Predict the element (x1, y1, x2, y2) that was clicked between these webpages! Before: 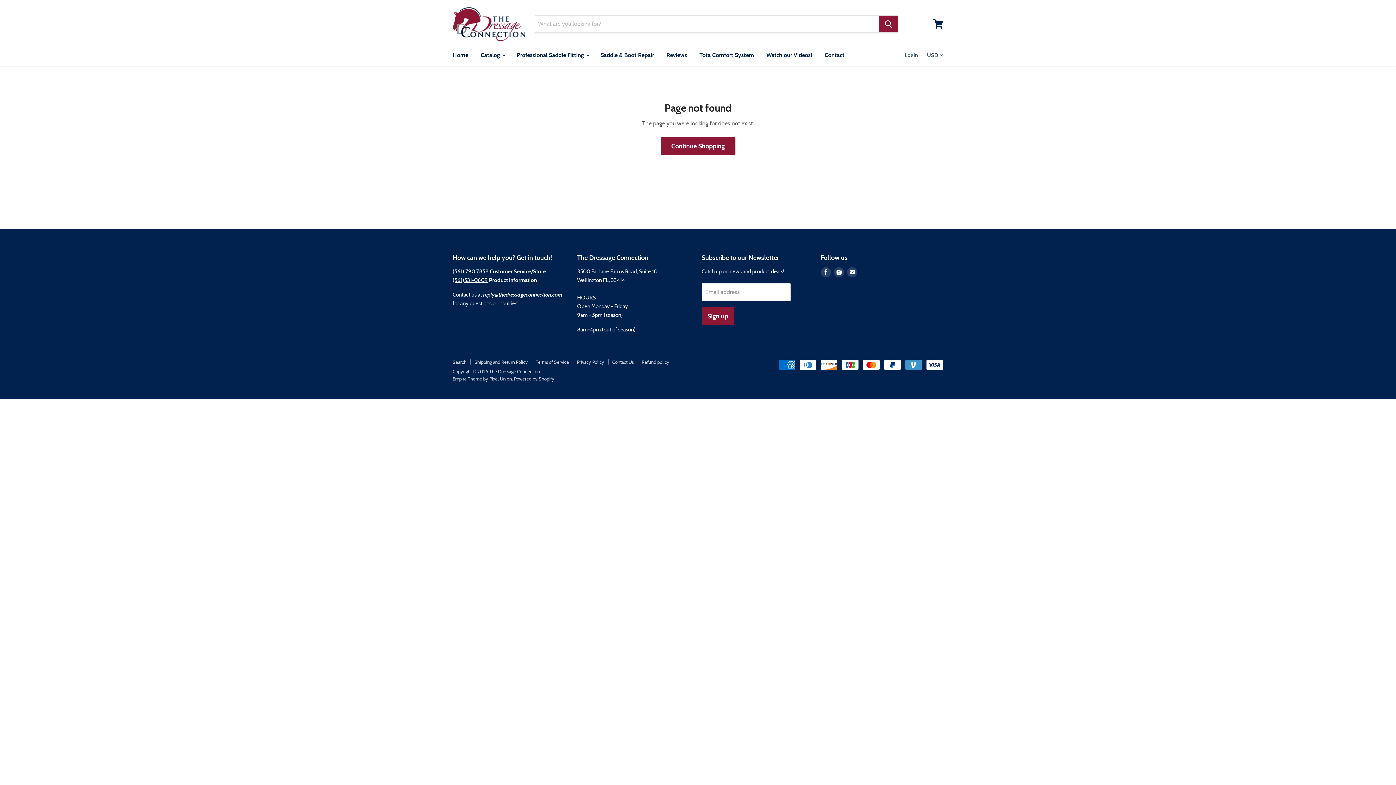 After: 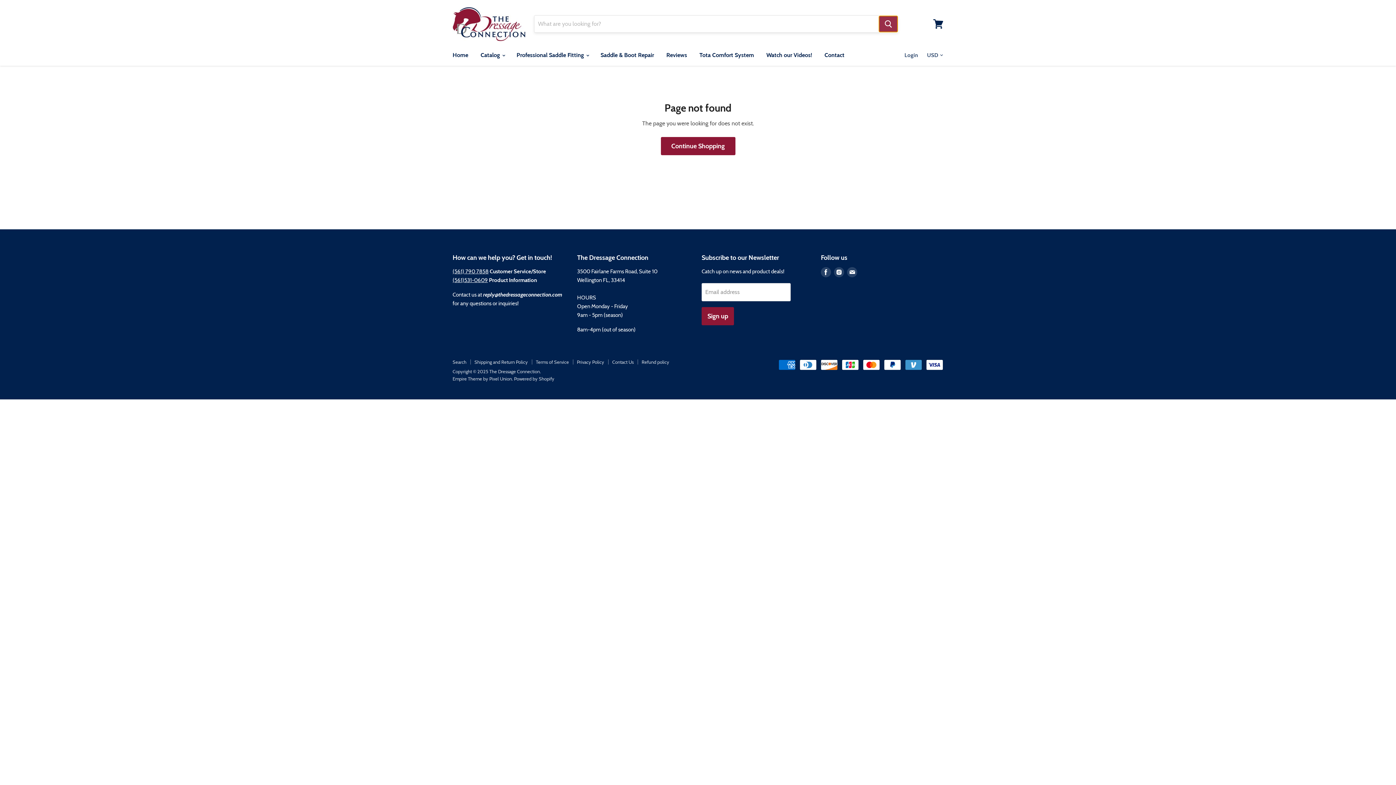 Action: label: Search bbox: (878, 15, 898, 32)